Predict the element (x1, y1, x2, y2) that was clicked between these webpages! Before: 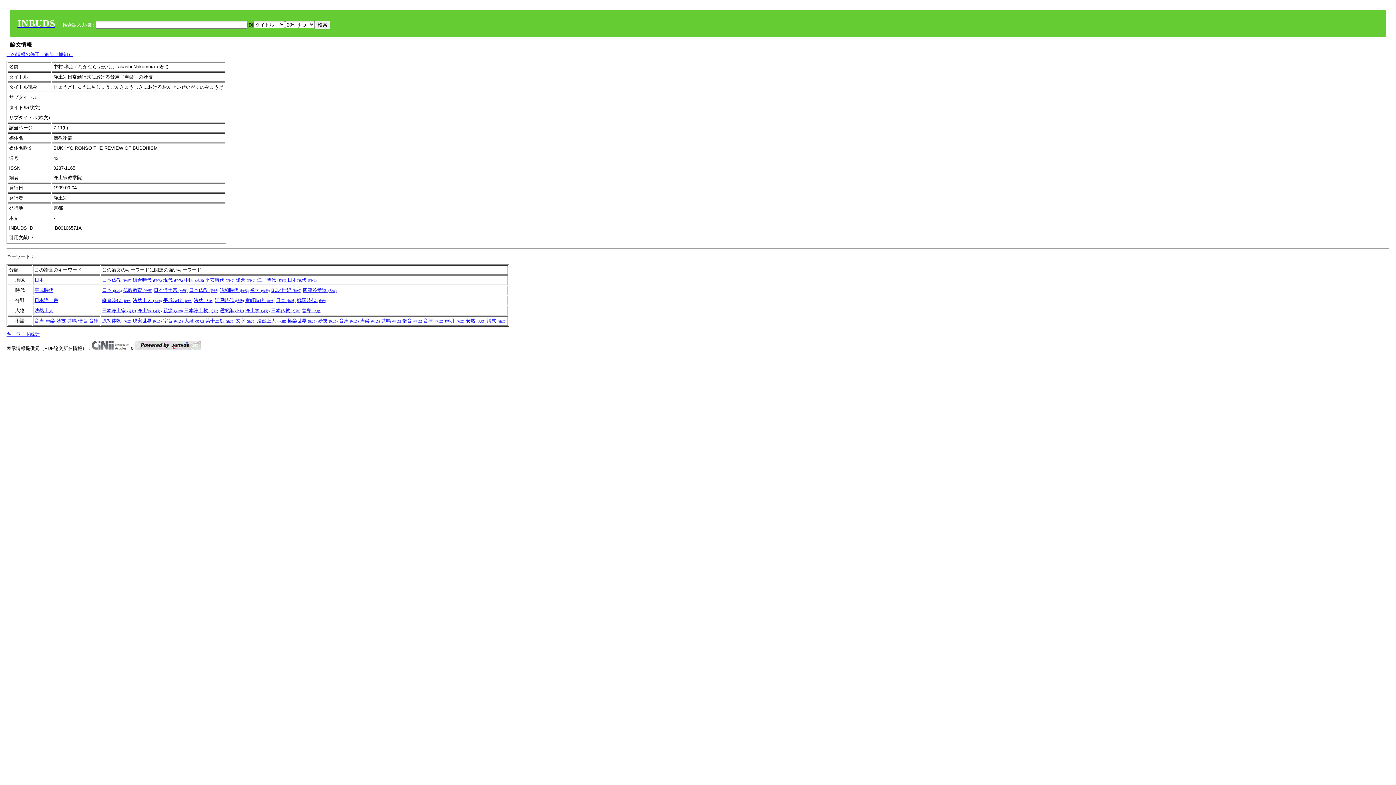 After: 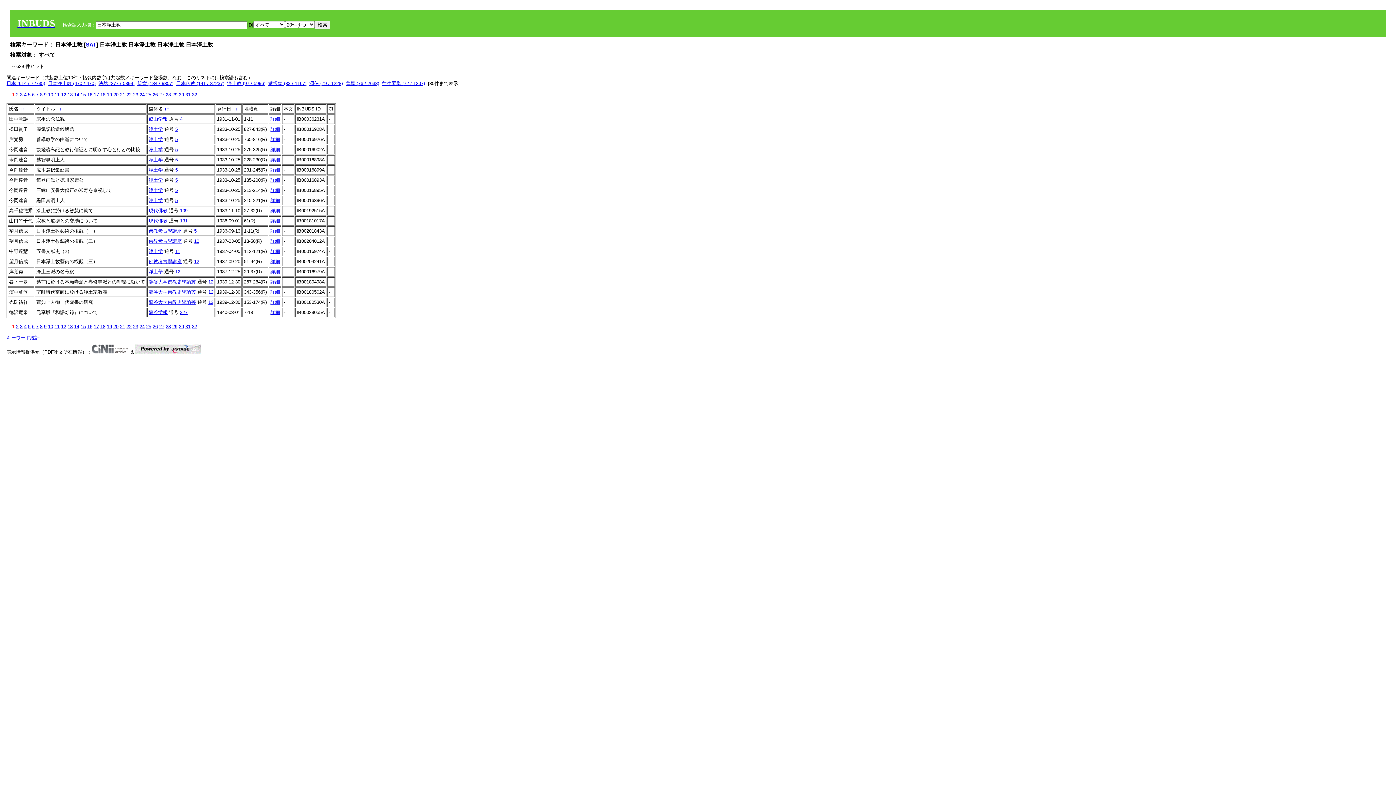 Action: bbox: (184, 308, 218, 313) label: 日本浄土教 (分野)